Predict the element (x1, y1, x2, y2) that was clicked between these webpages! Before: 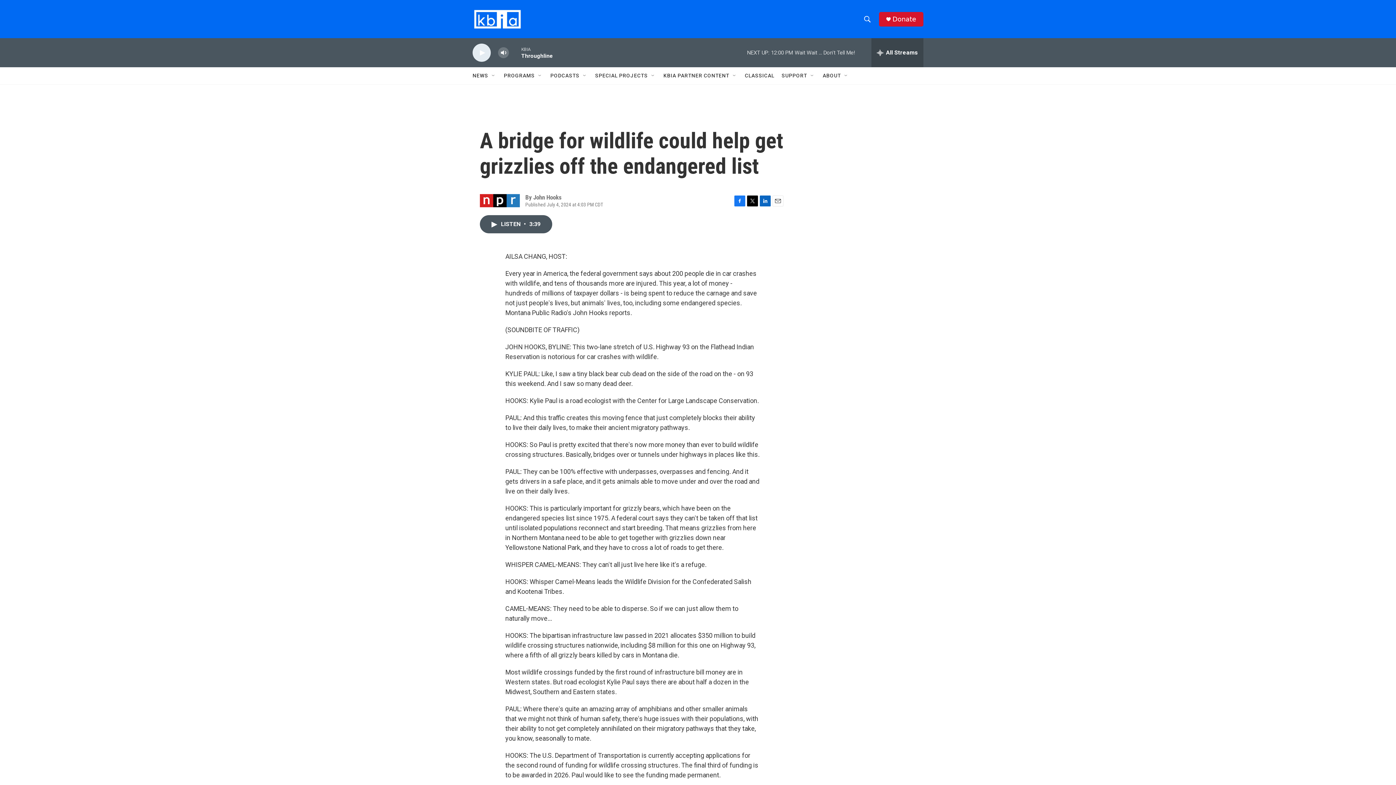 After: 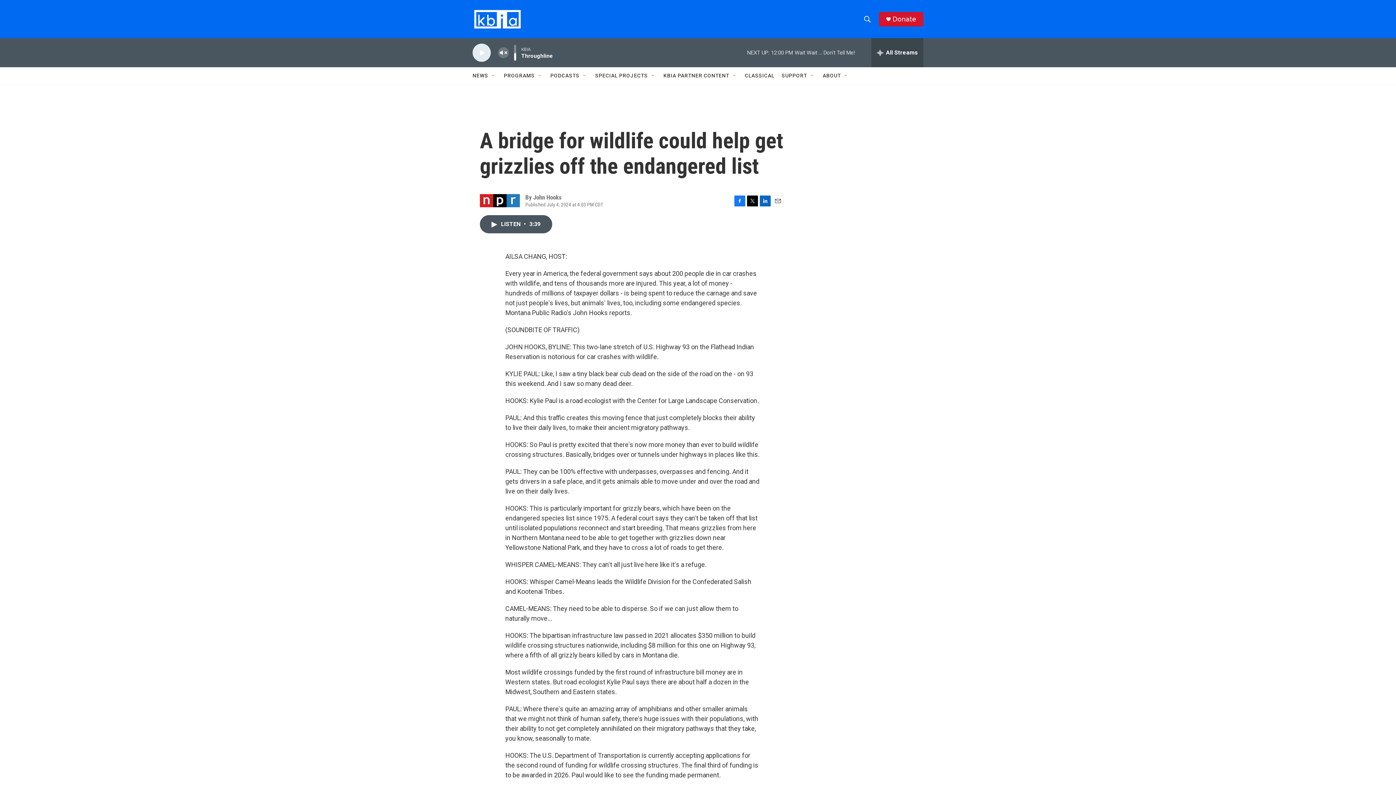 Action: label: volume bbox: (497, 44, 509, 60)